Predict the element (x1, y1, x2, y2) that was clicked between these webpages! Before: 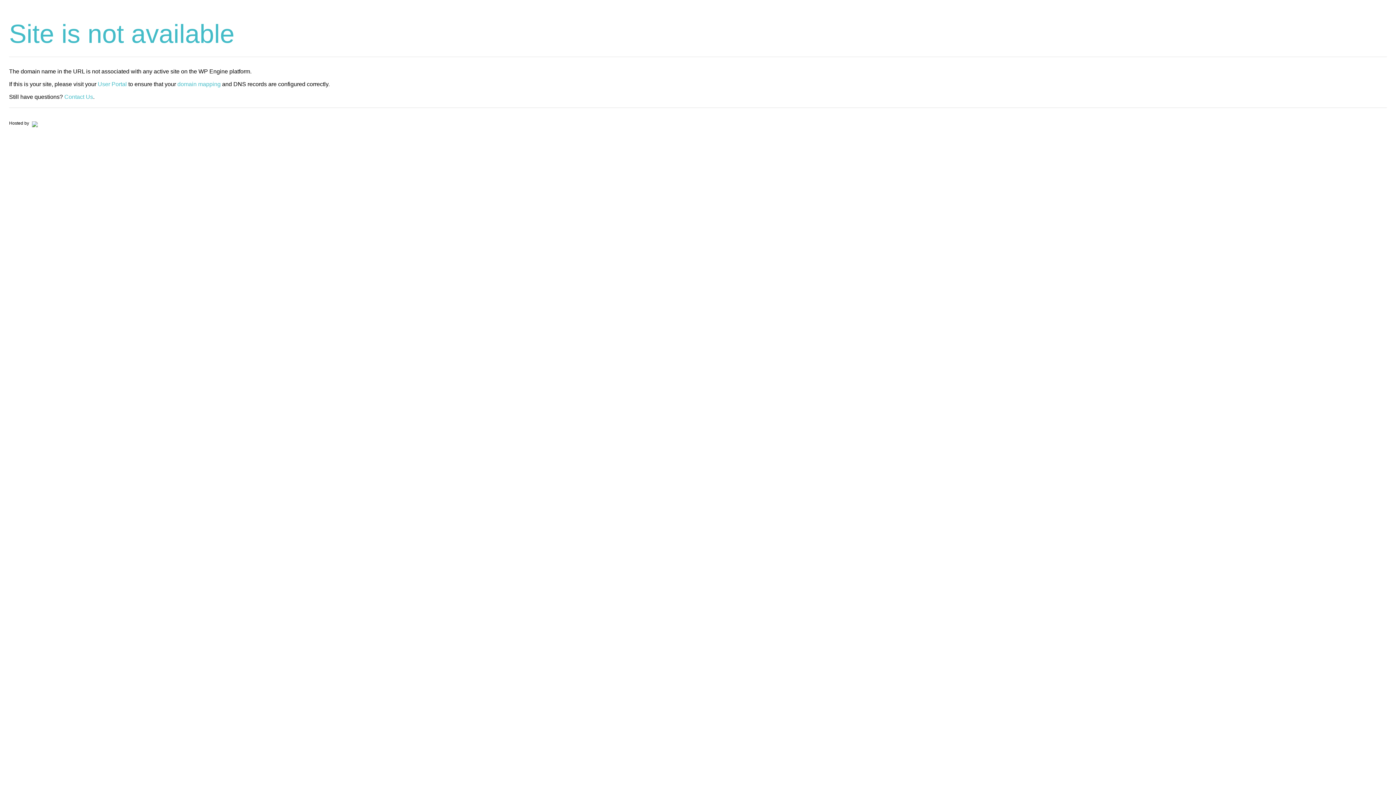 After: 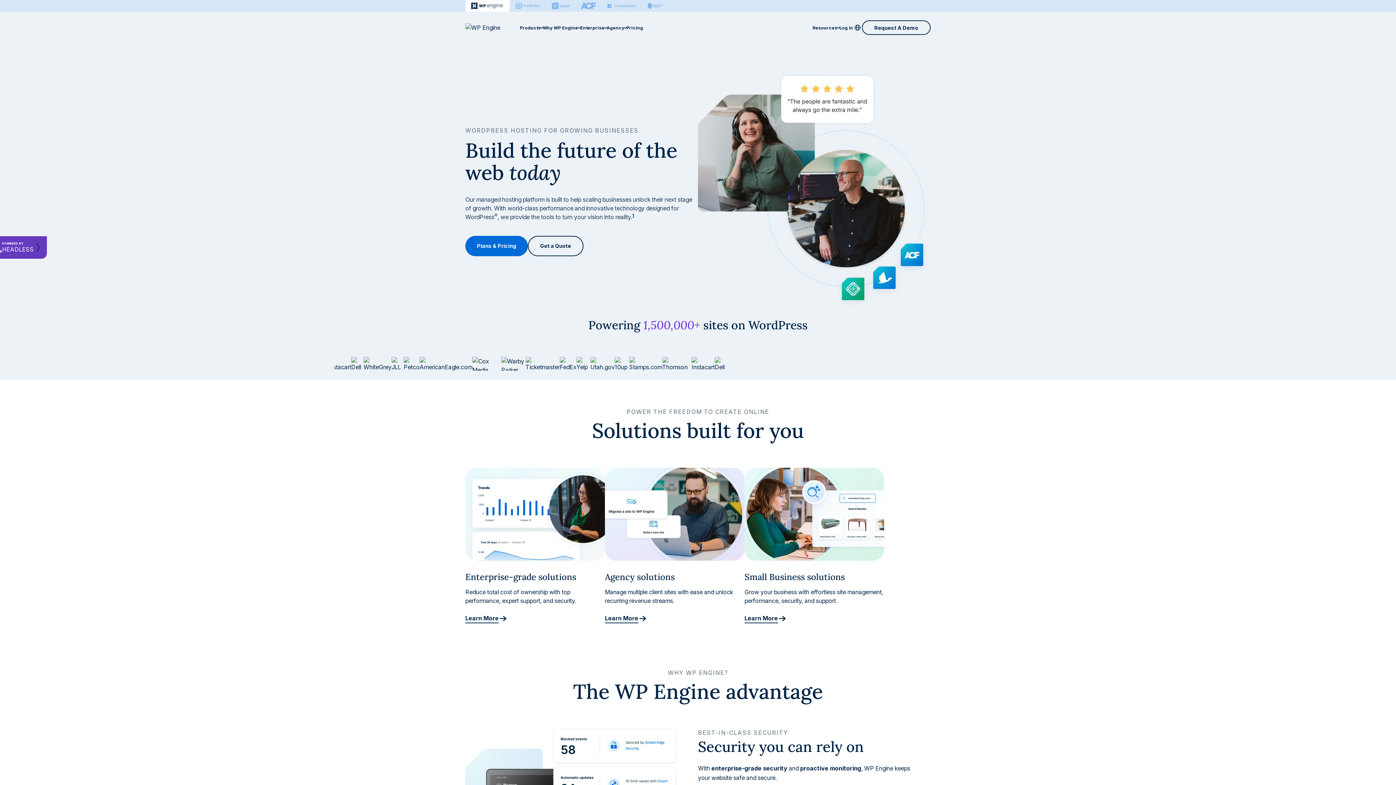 Action: bbox: (30, 120, 37, 125)